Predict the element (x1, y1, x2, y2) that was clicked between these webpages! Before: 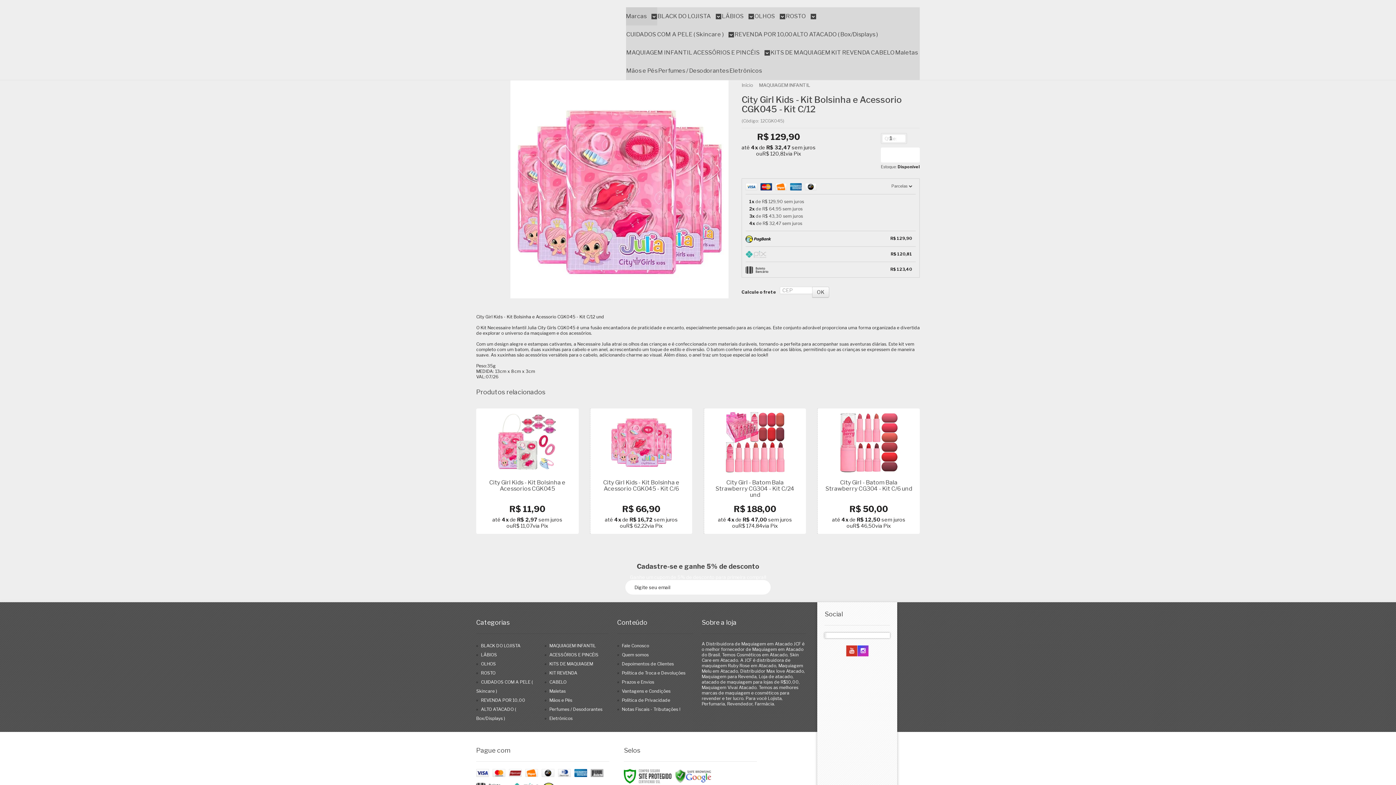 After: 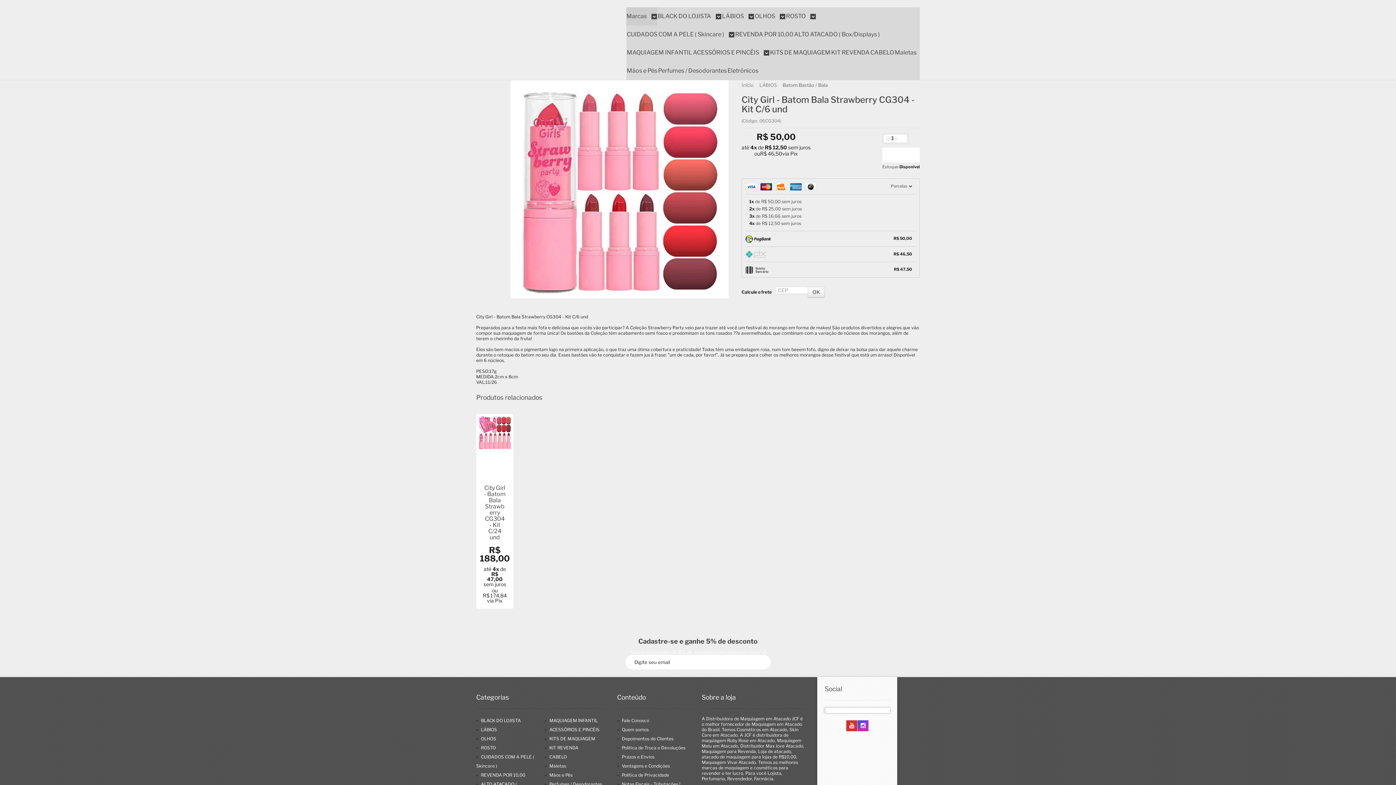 Action: bbox: (817, 408, 919, 534)